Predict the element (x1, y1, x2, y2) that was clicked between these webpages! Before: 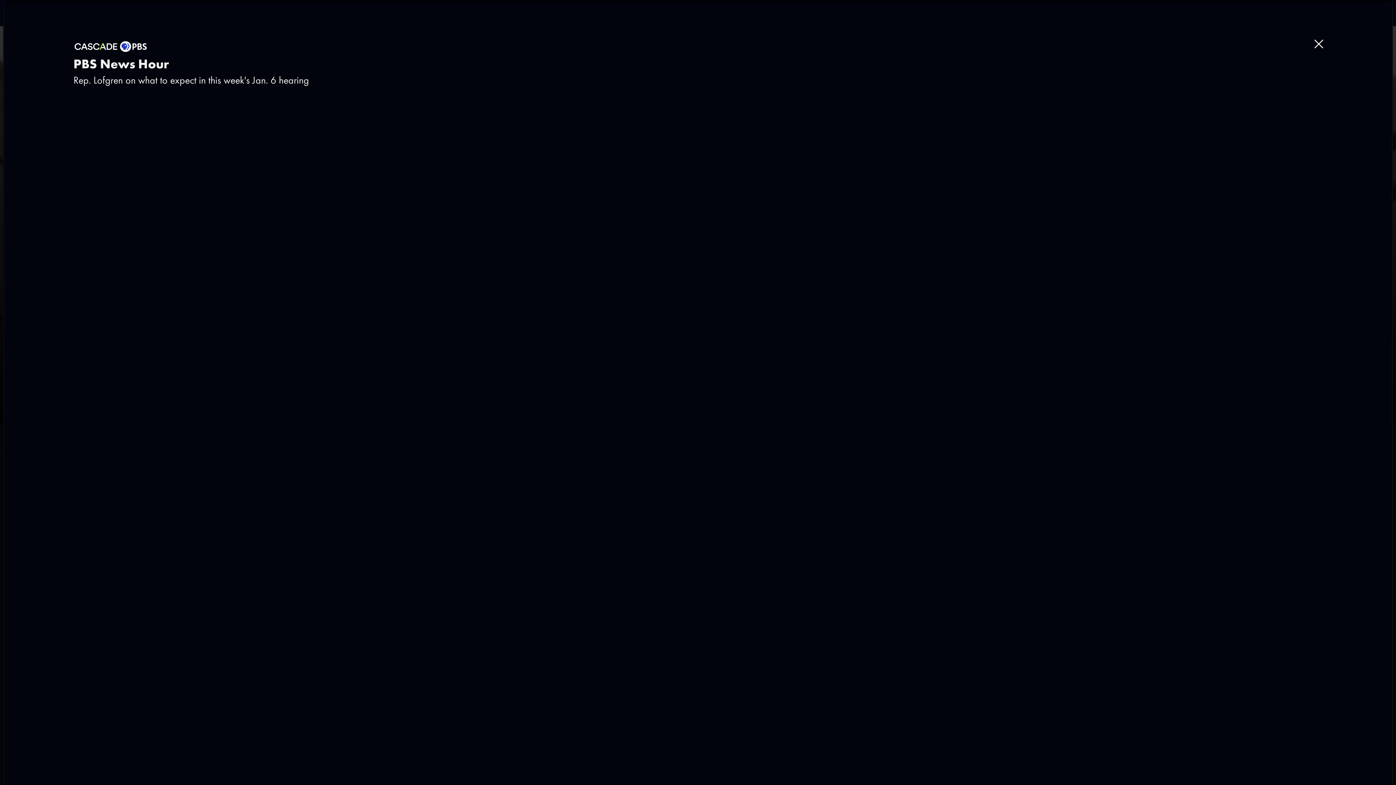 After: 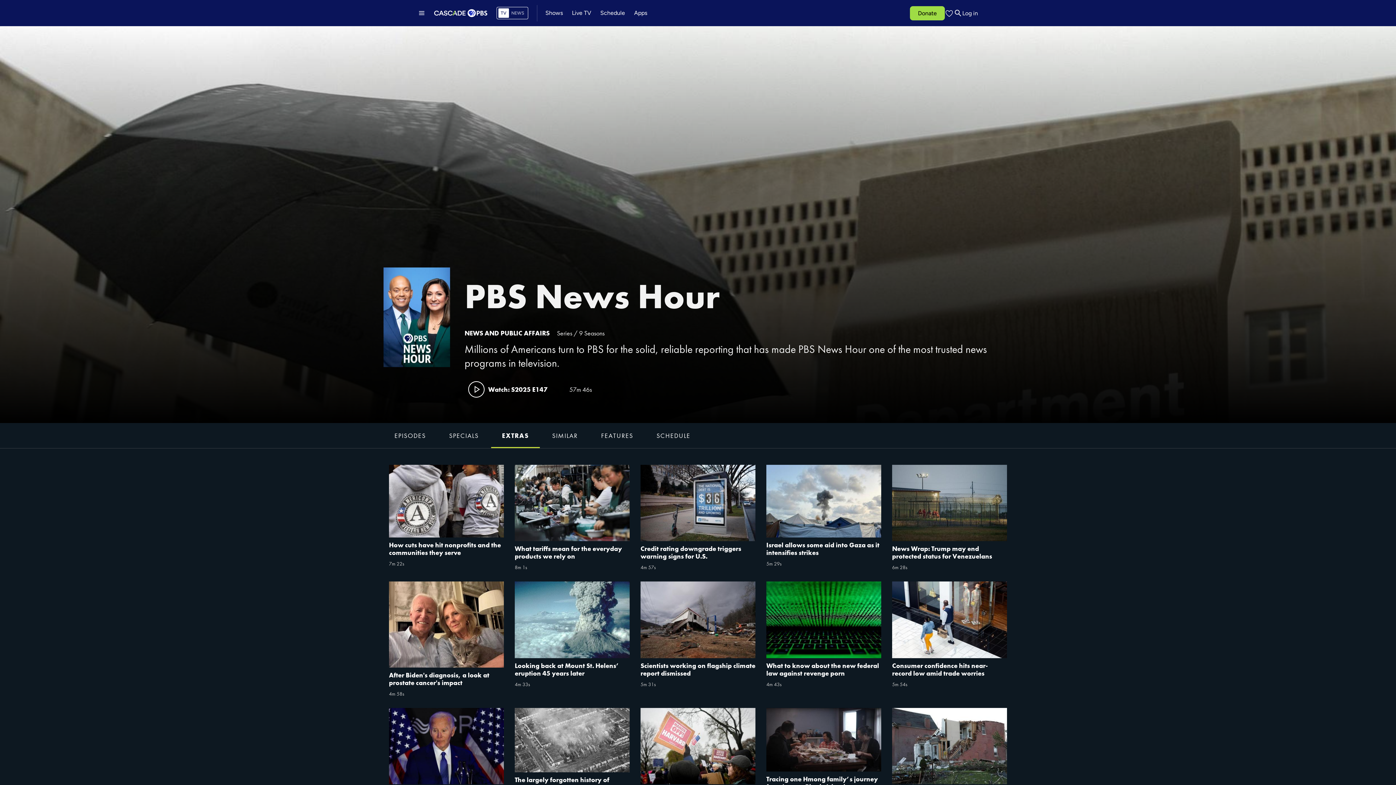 Action: bbox: (1314, 39, 1323, 48) label: Close